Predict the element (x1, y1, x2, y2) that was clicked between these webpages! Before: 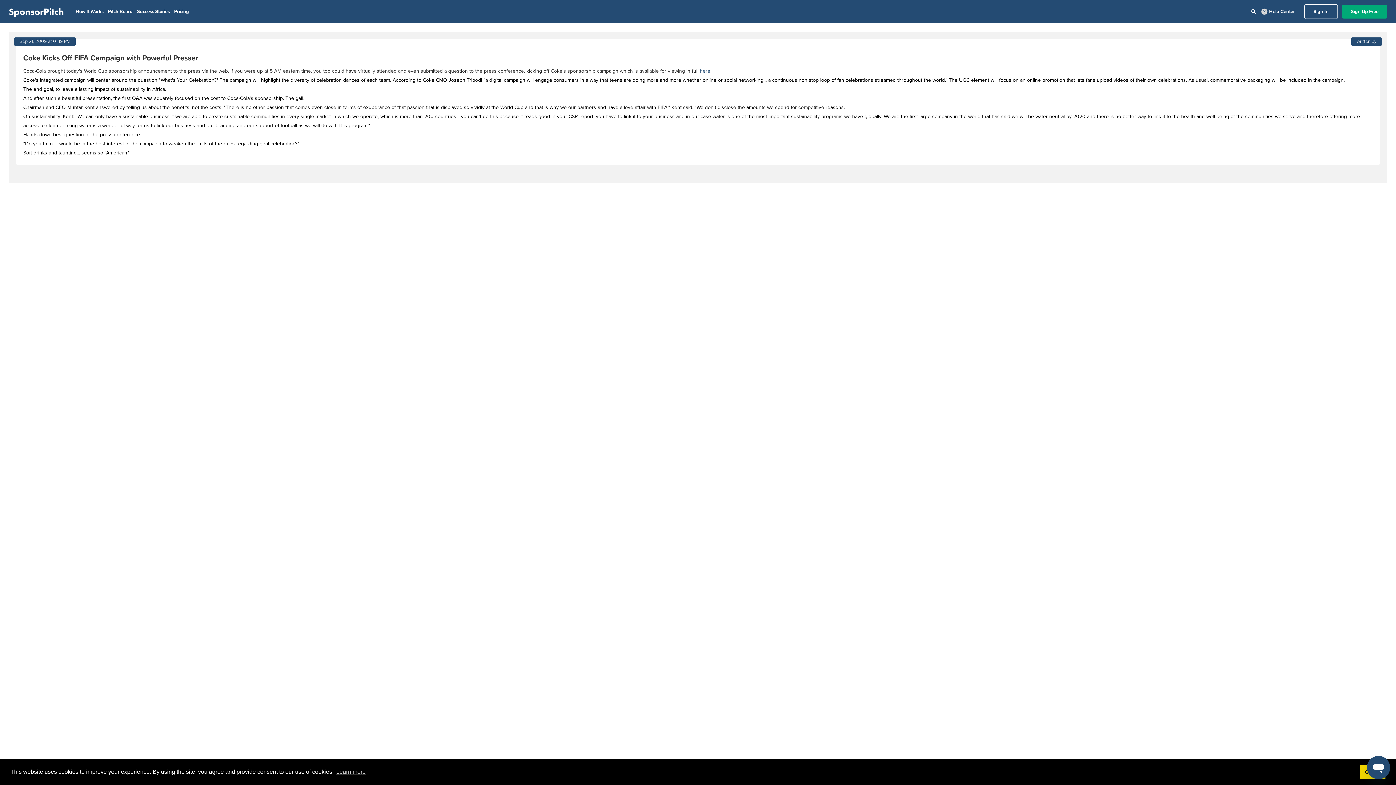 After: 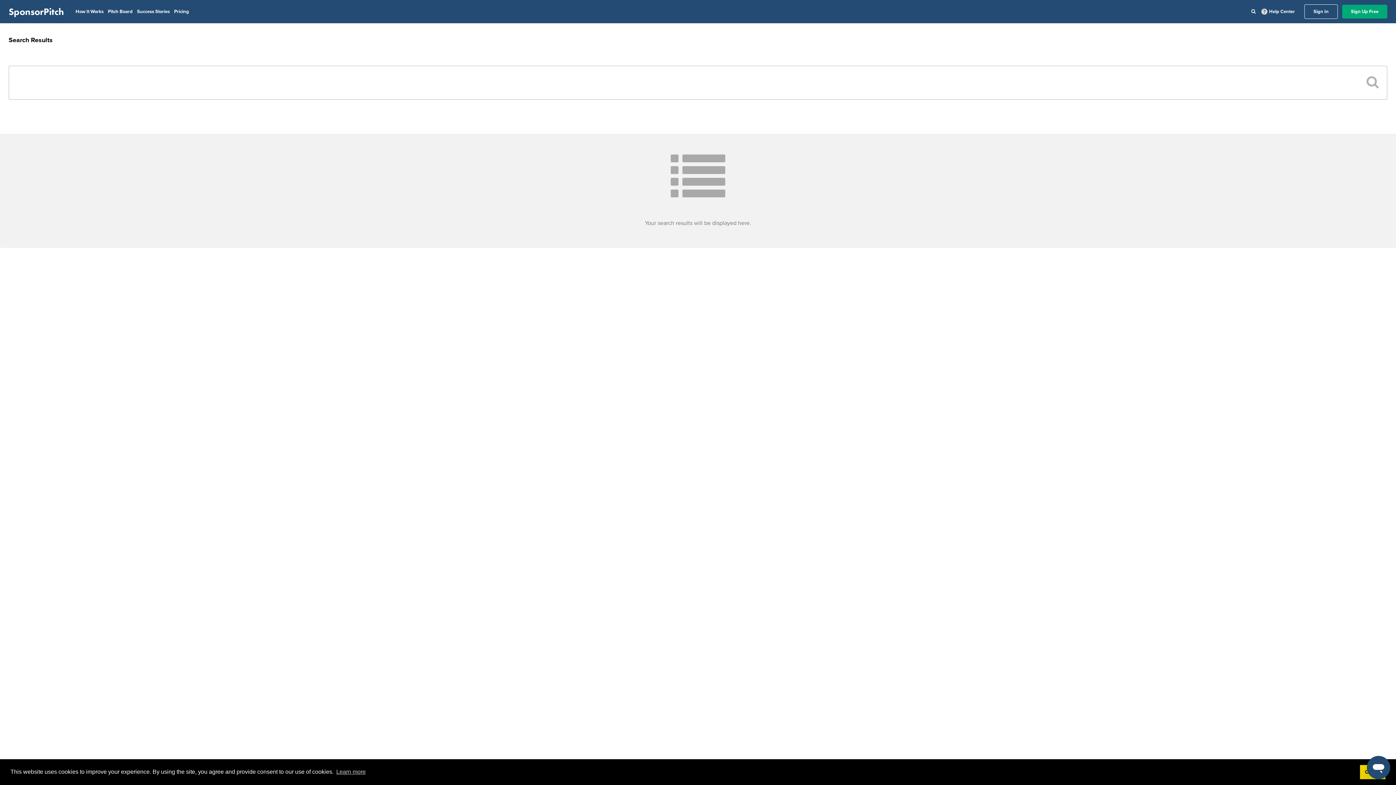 Action: bbox: (1251, 8, 1256, 14)